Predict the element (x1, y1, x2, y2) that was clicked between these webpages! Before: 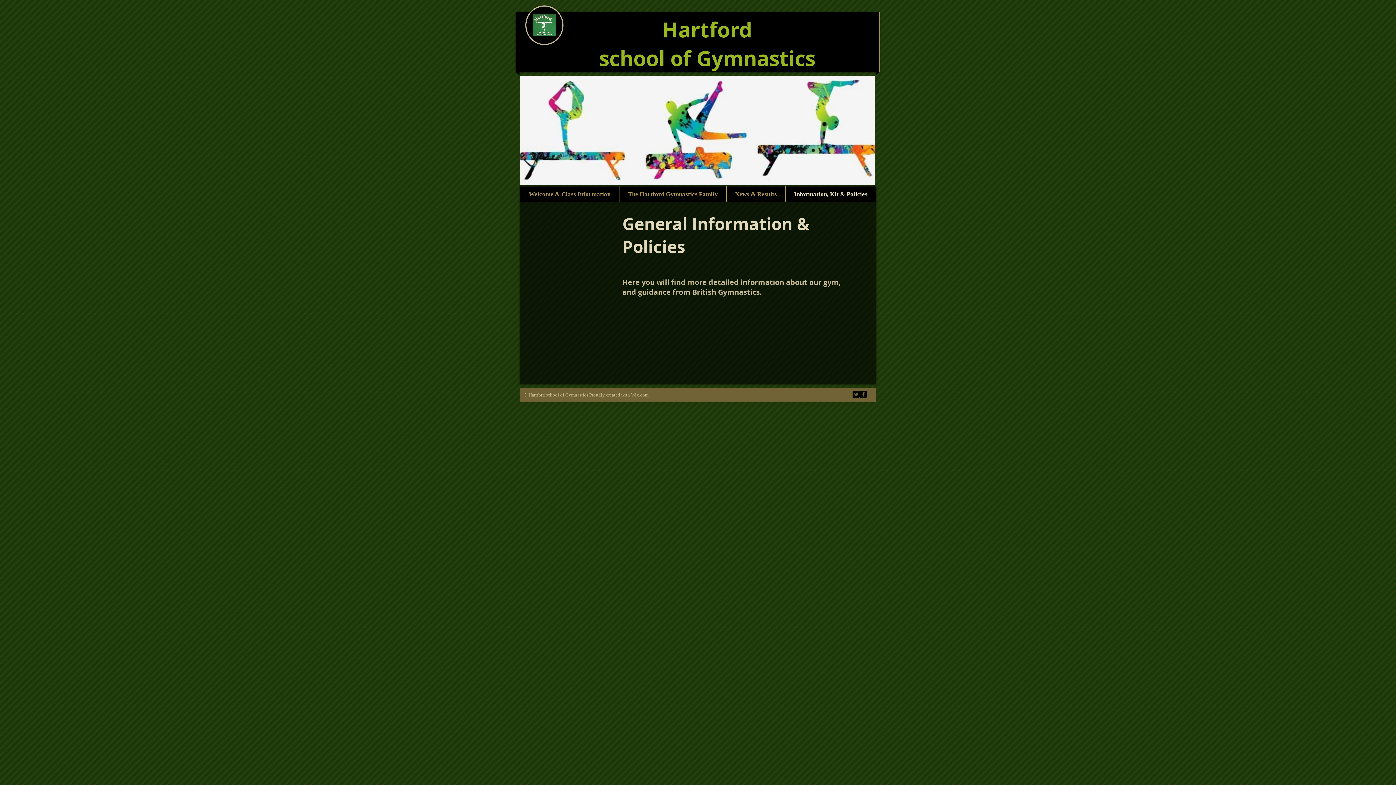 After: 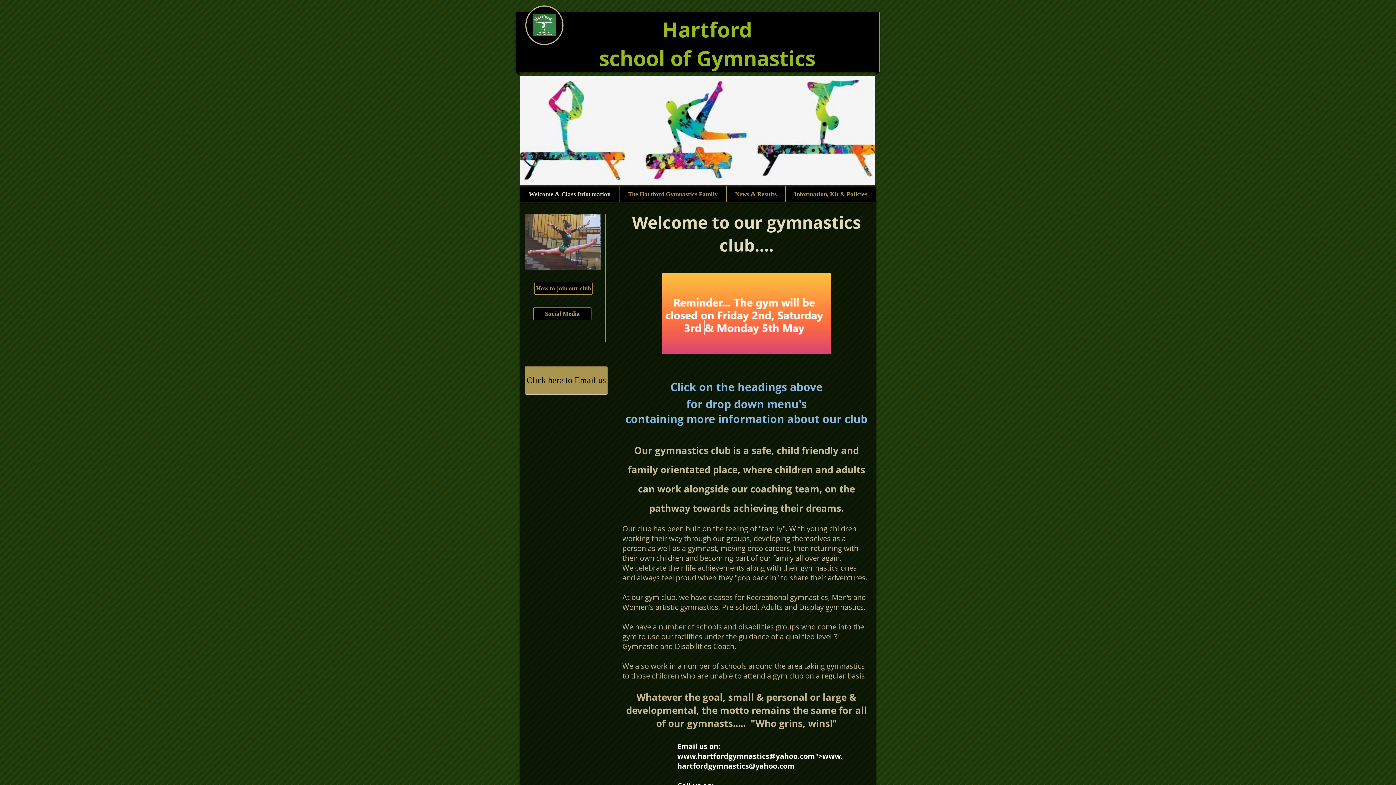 Action: bbox: (520, 186, 619, 202) label: Welcome & Class Information